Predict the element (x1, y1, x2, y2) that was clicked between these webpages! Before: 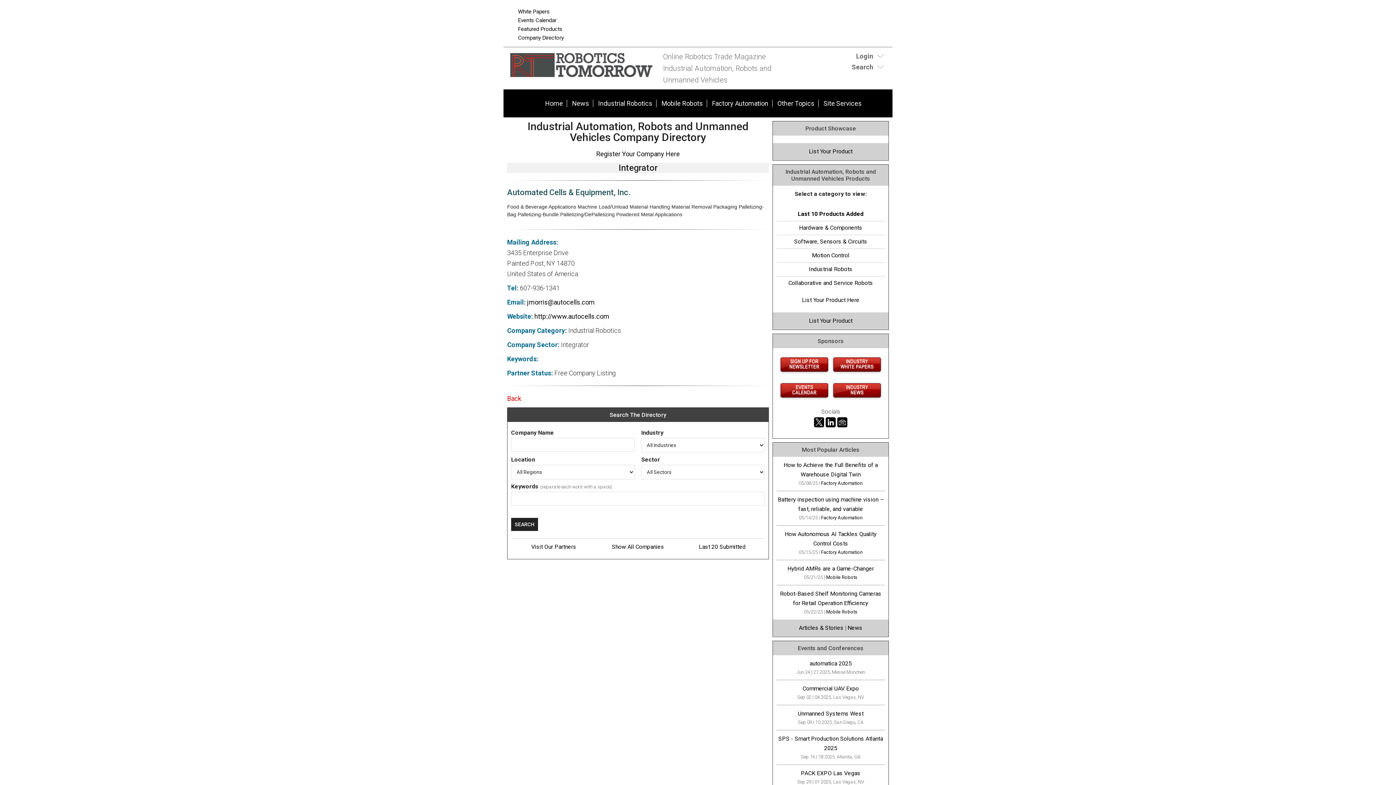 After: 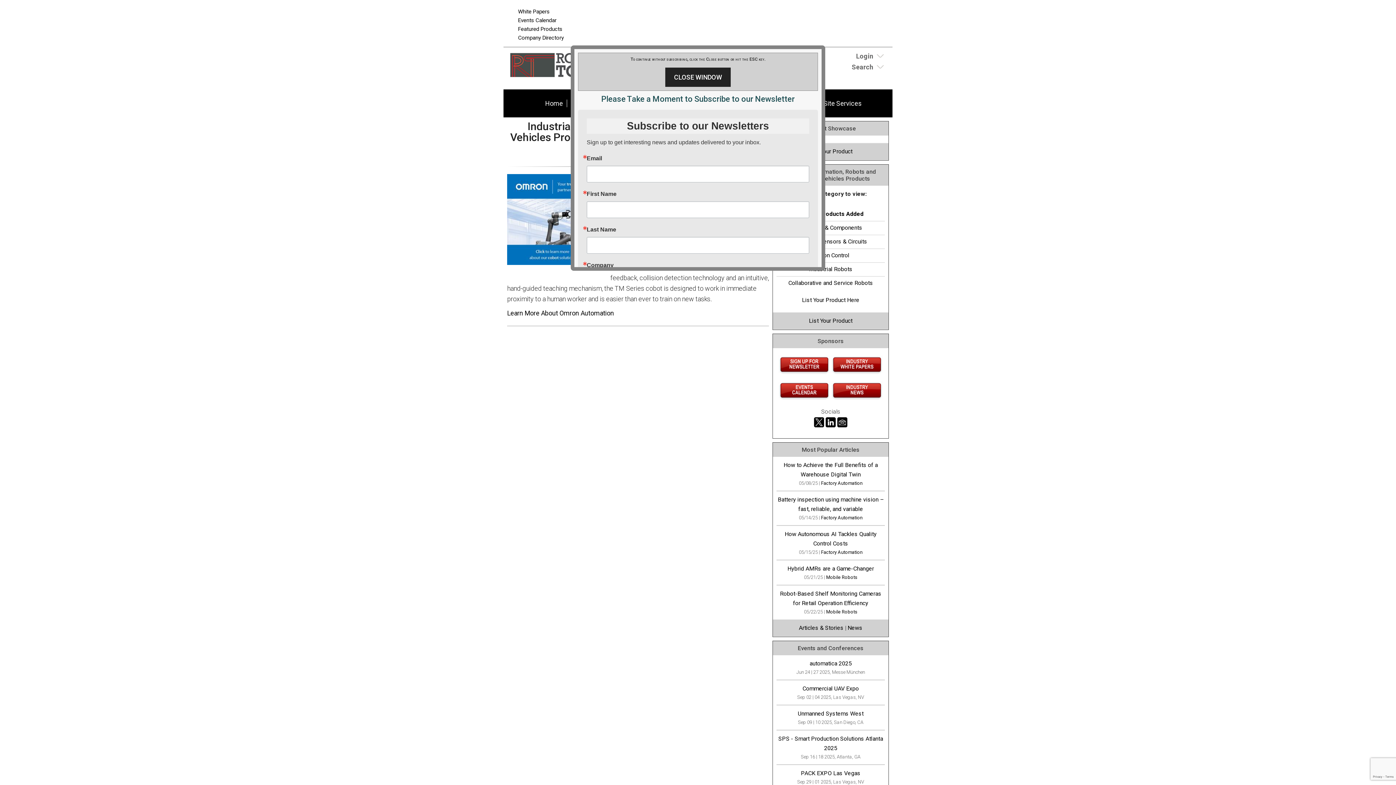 Action: label: Collaborative and Service Robots bbox: (776, 278, 885, 288)